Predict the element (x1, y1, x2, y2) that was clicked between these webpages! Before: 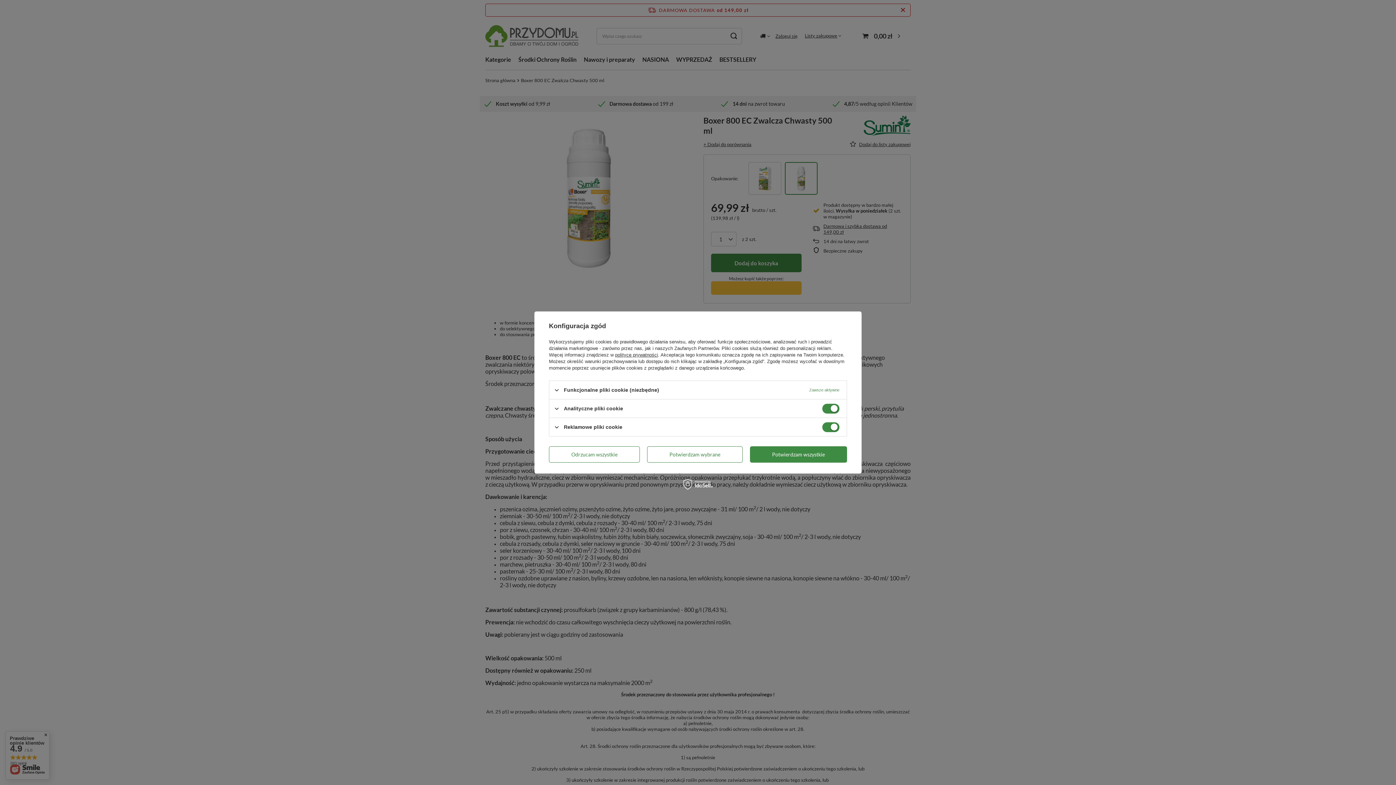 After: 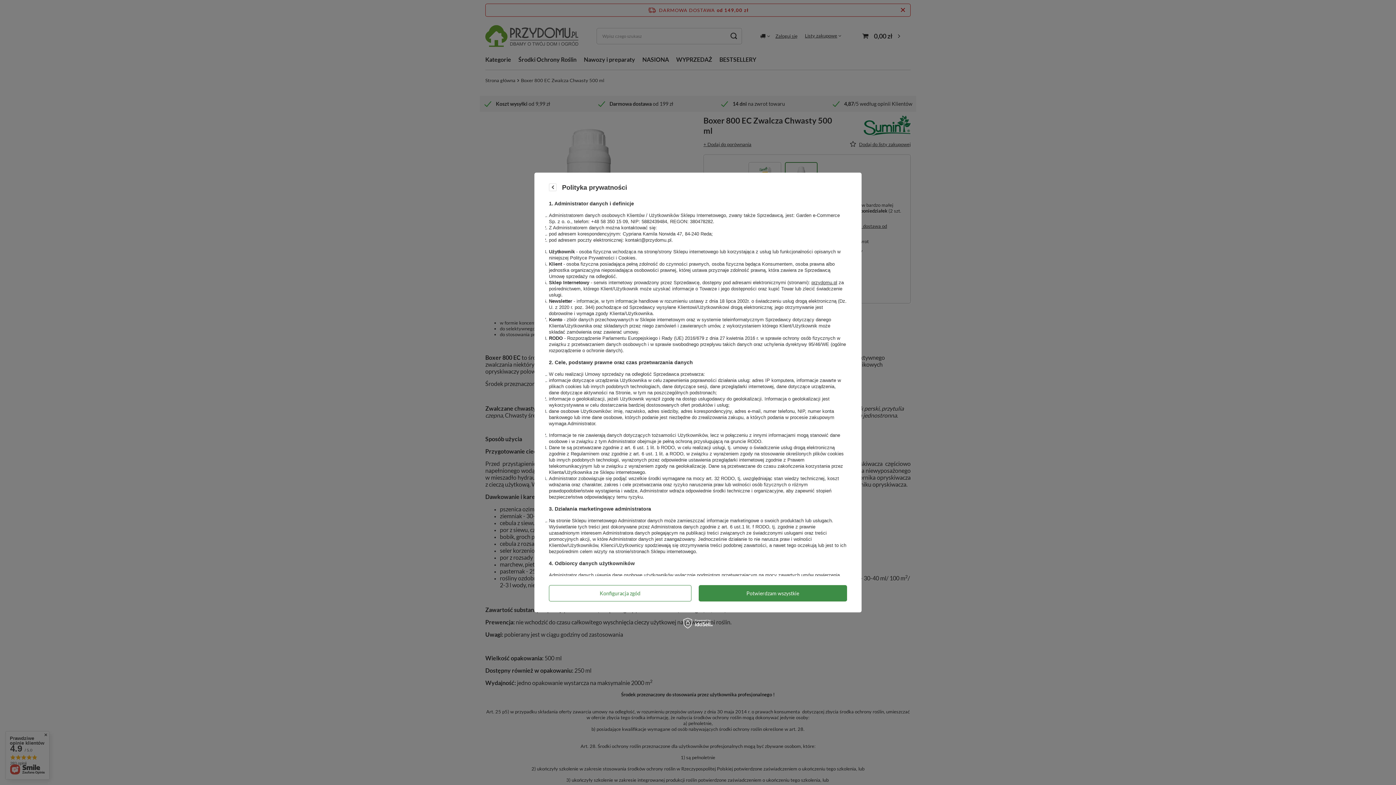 Action: bbox: (615, 352, 658, 357) label: polityce prywatności